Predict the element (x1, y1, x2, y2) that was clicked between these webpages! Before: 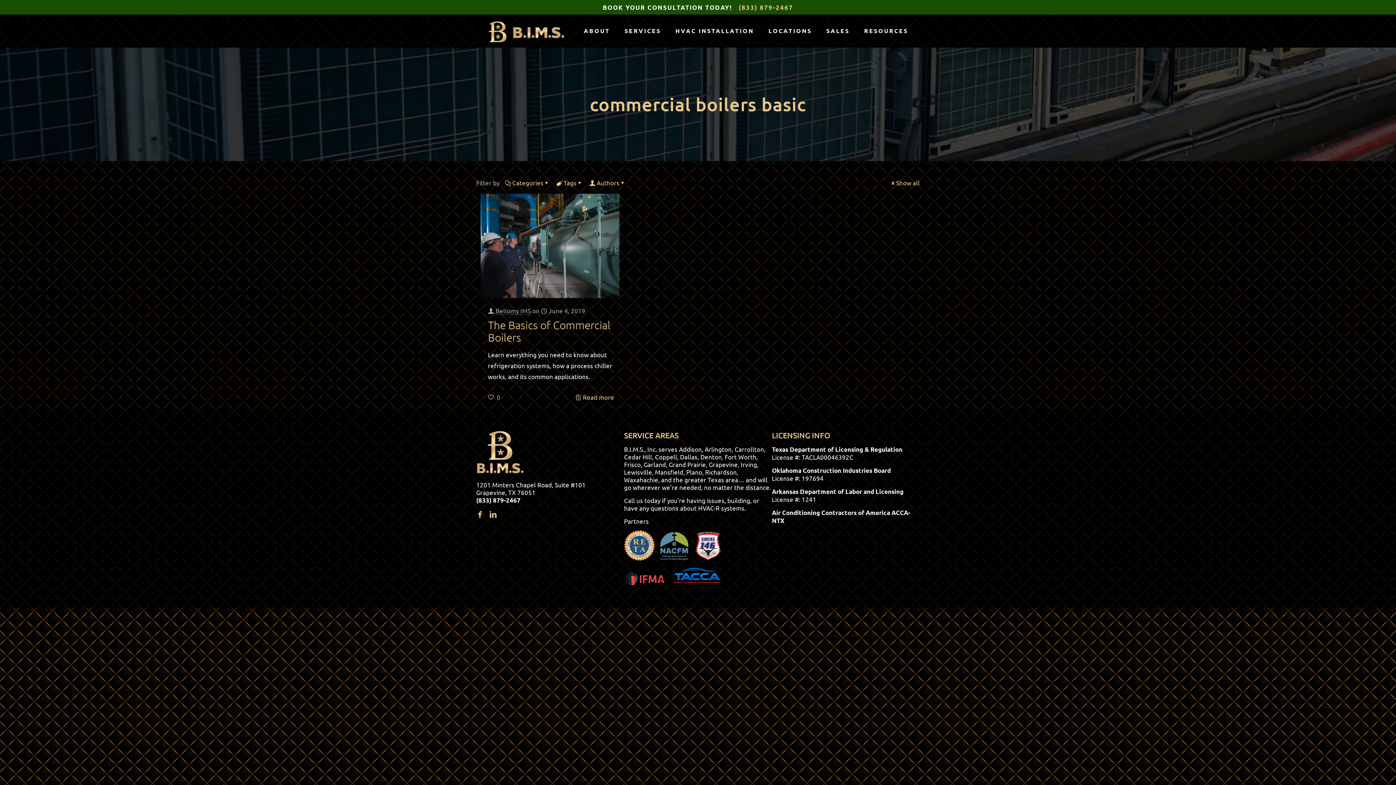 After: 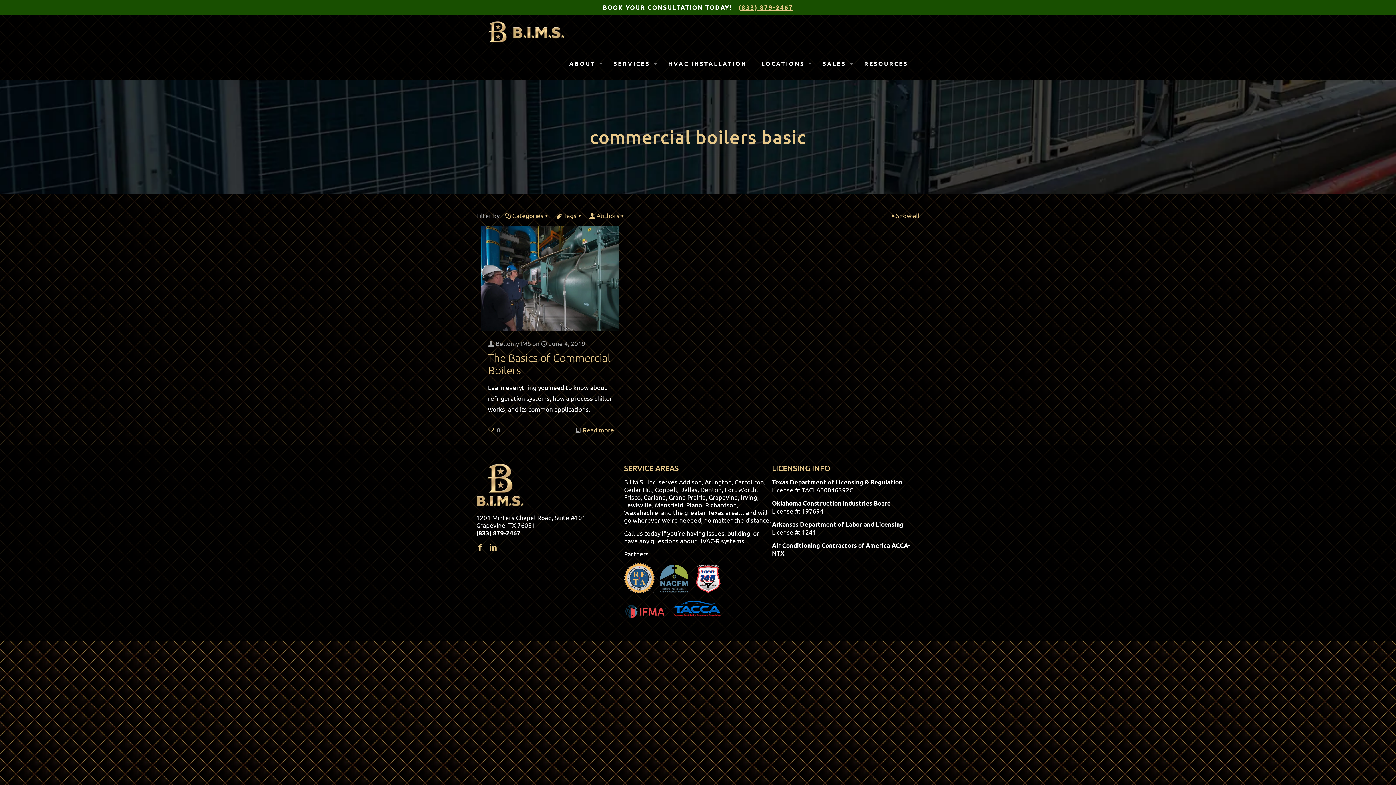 Action: label: (833) 879-2467 bbox: (738, 3, 793, 11)